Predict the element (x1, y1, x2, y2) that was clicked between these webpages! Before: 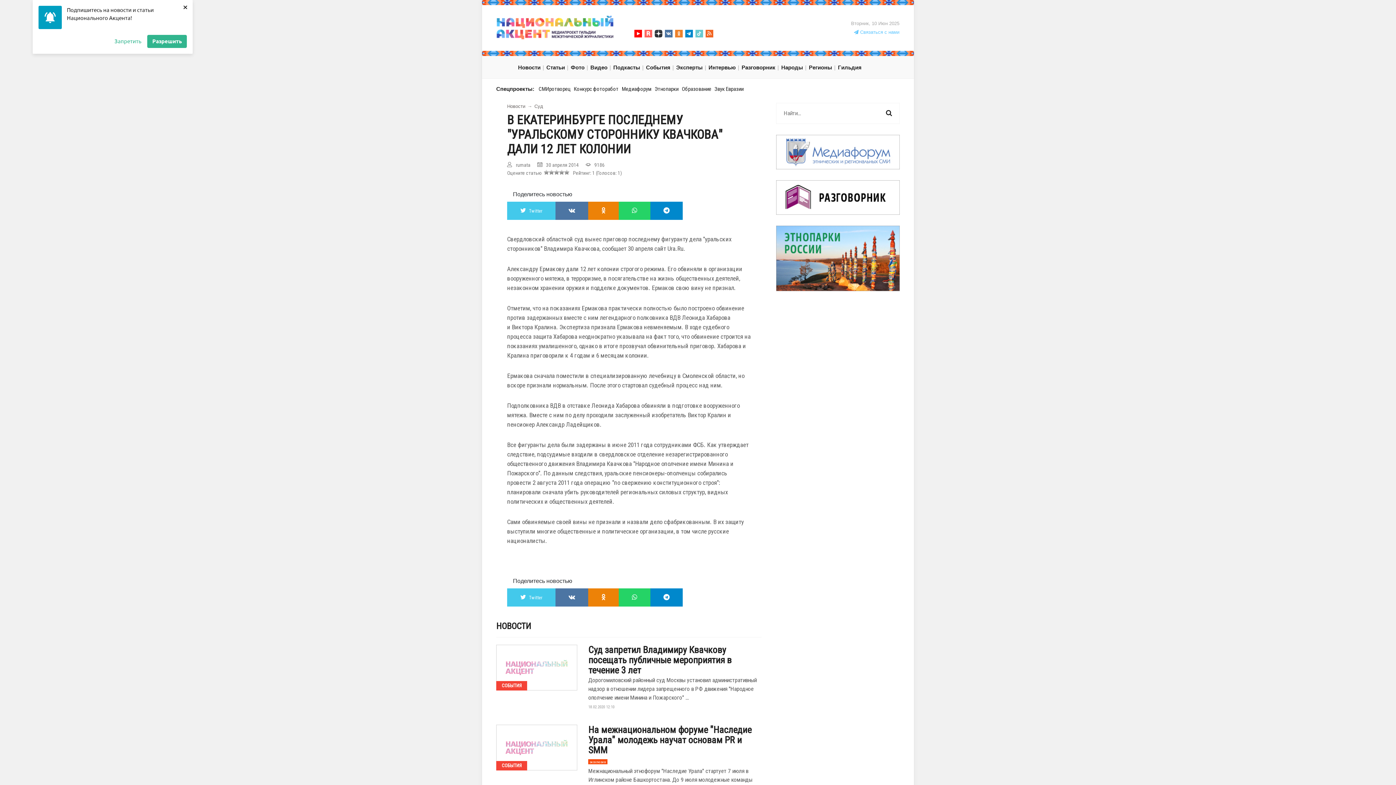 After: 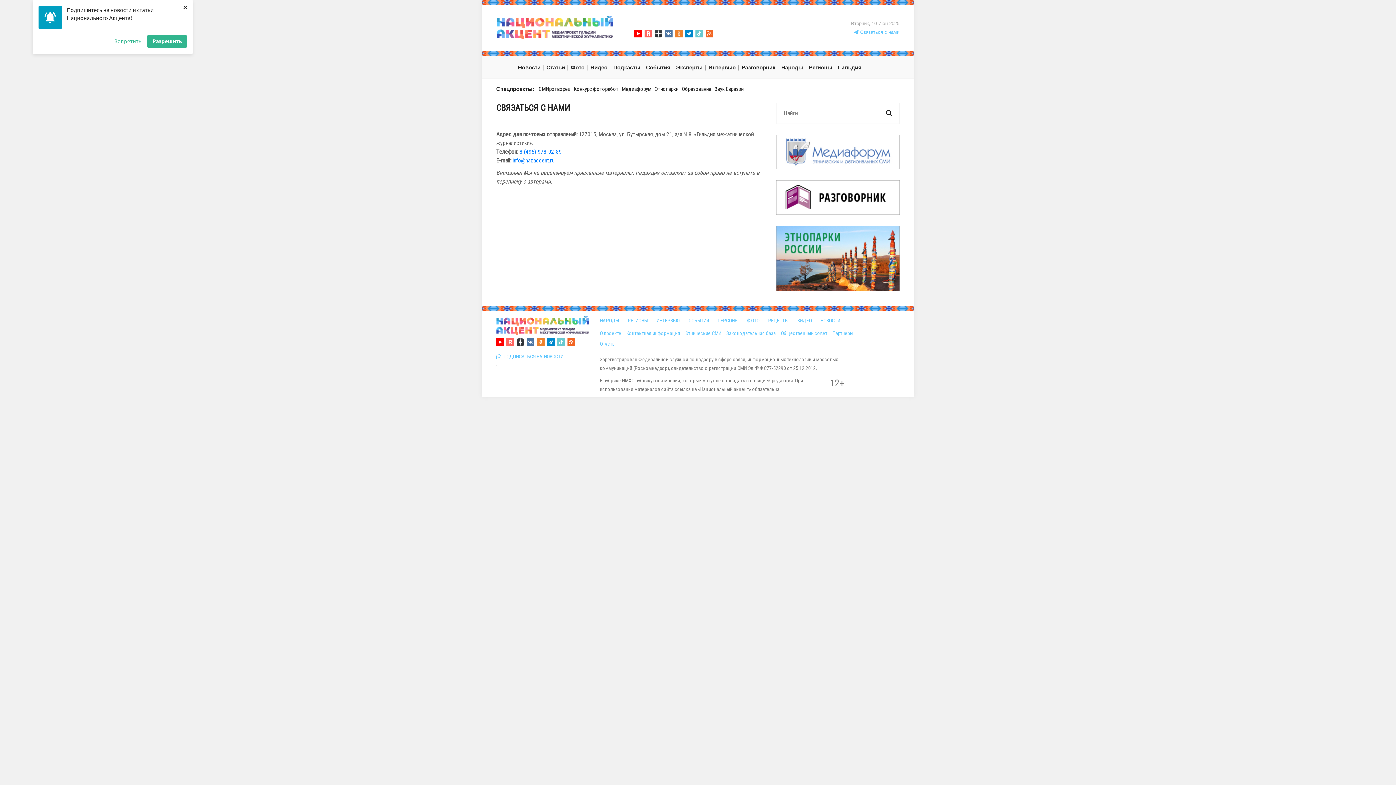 Action: label:  Связаться с нами bbox: (854, 28, 899, 35)